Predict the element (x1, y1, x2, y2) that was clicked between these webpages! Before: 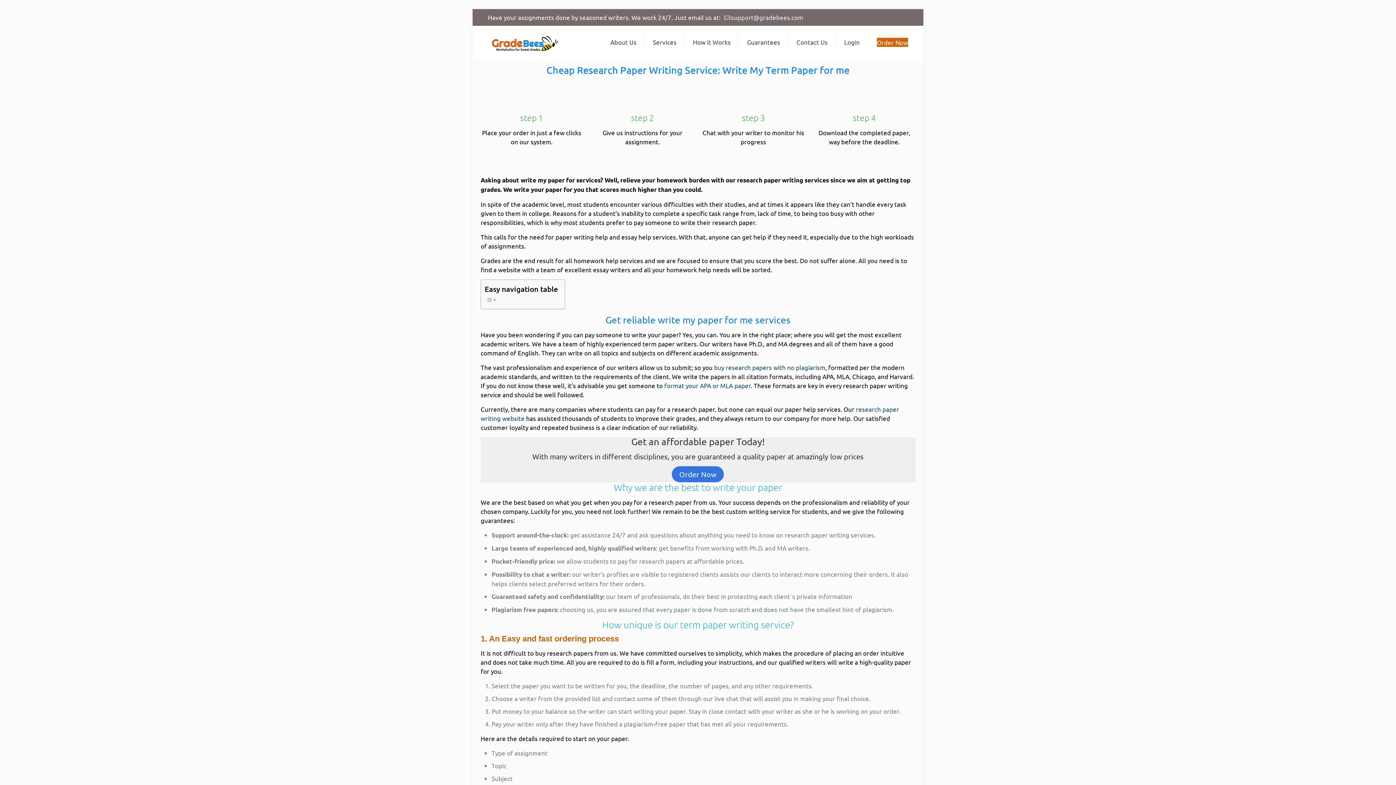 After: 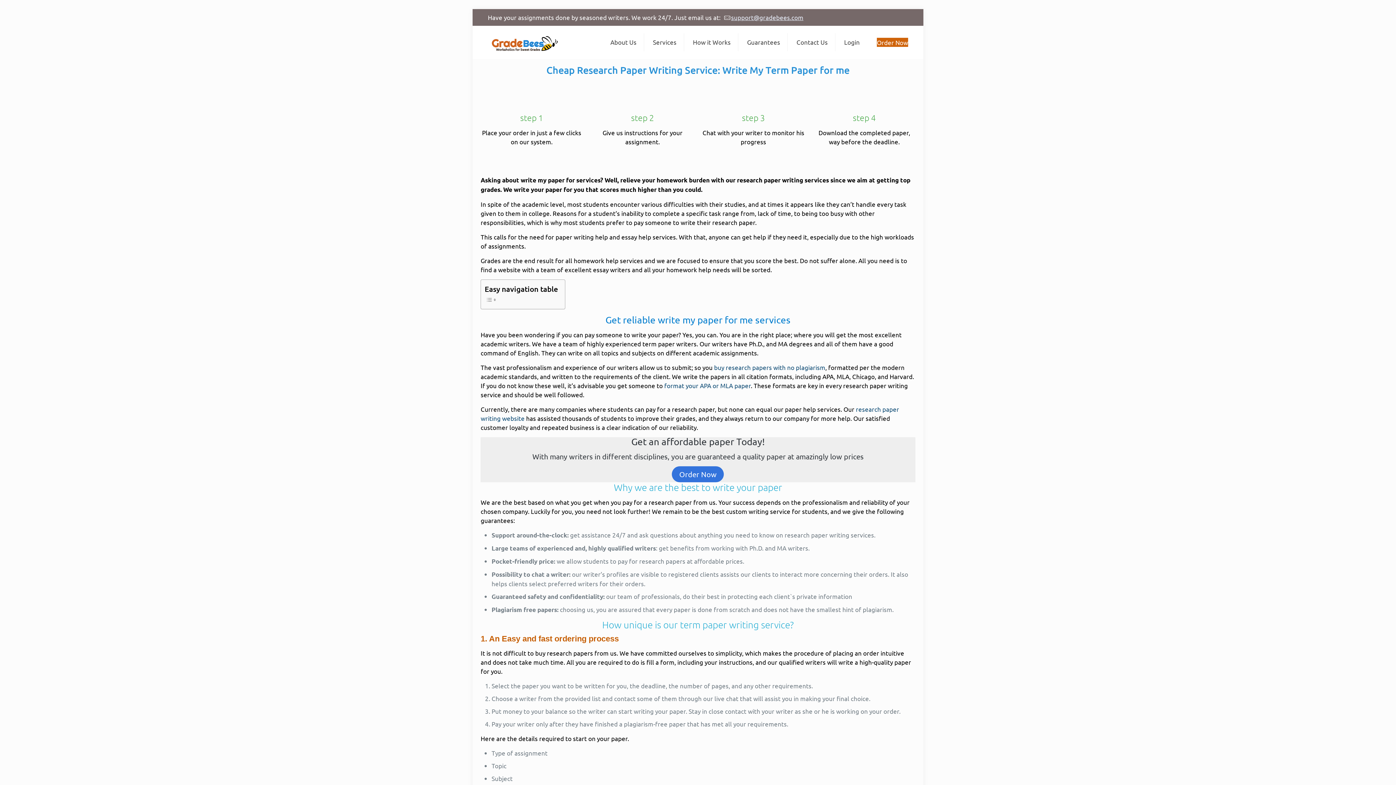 Action: bbox: (731, 13, 803, 21) label: mail